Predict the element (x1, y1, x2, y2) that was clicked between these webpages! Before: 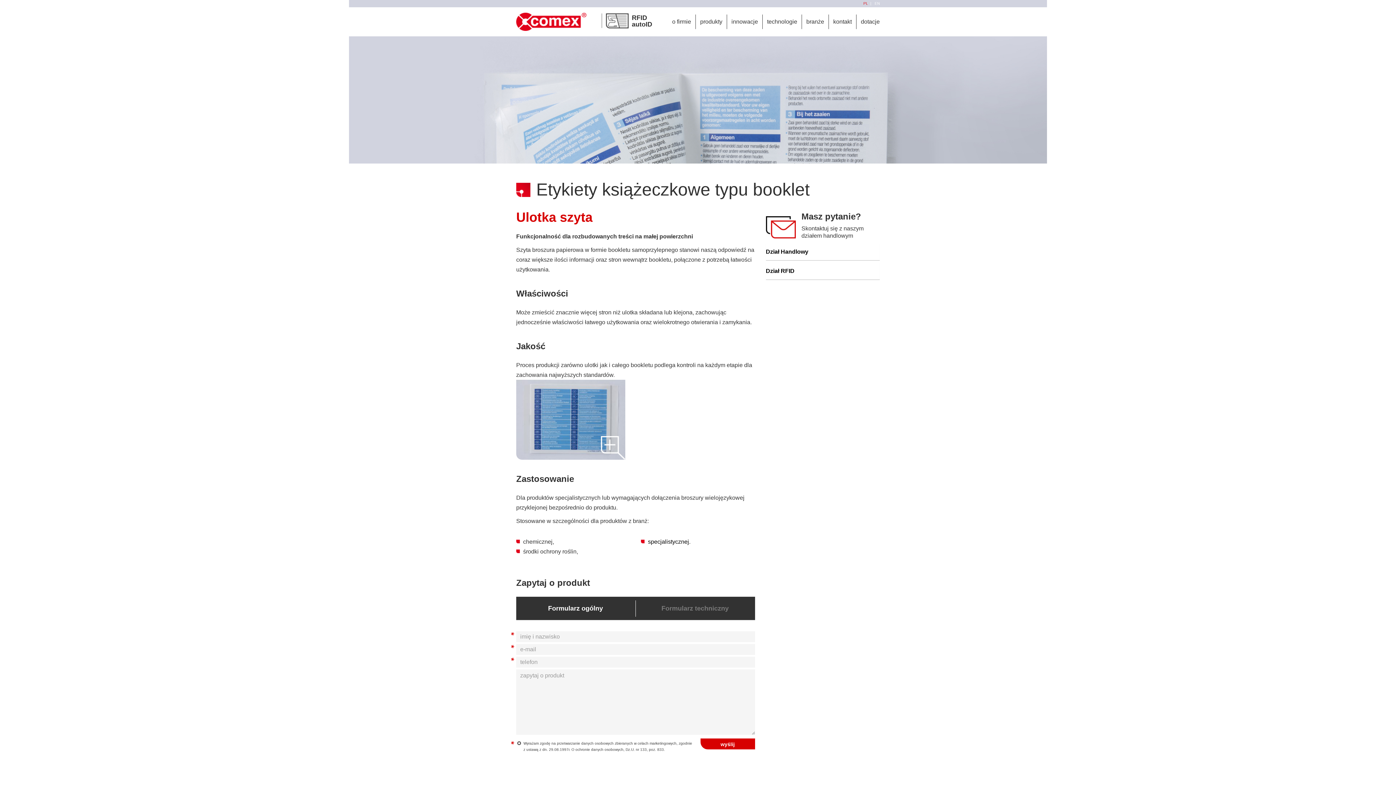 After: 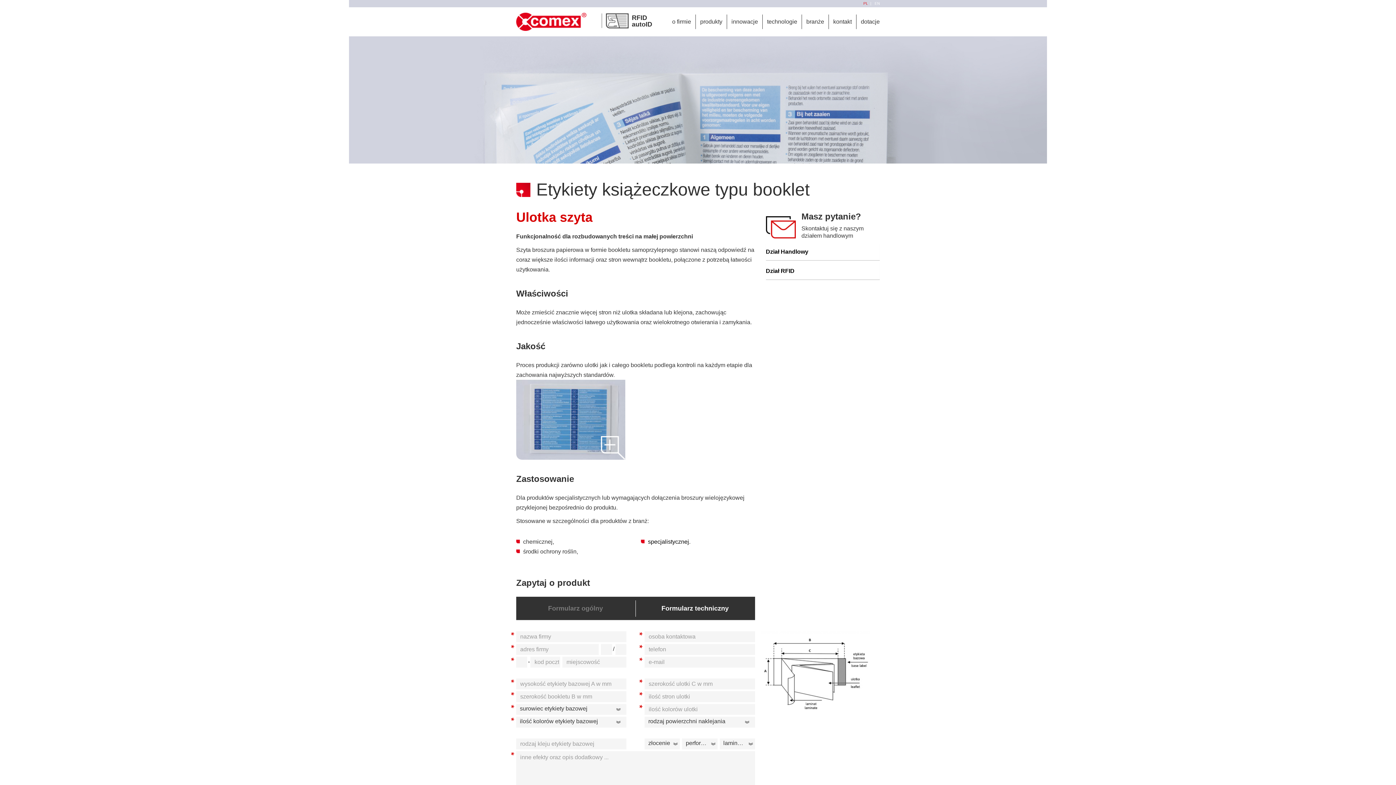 Action: label: Formularz techniczny bbox: (636, 600, 754, 617)